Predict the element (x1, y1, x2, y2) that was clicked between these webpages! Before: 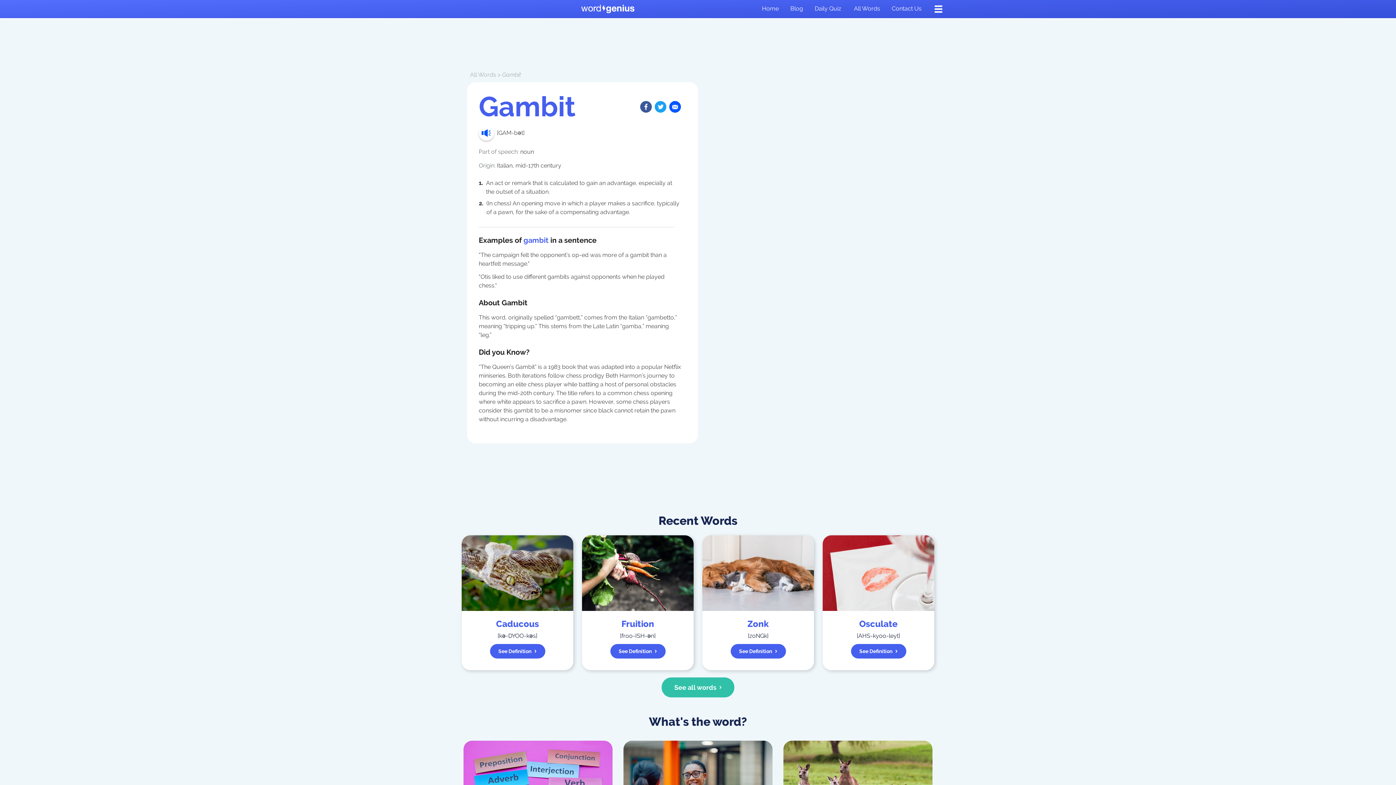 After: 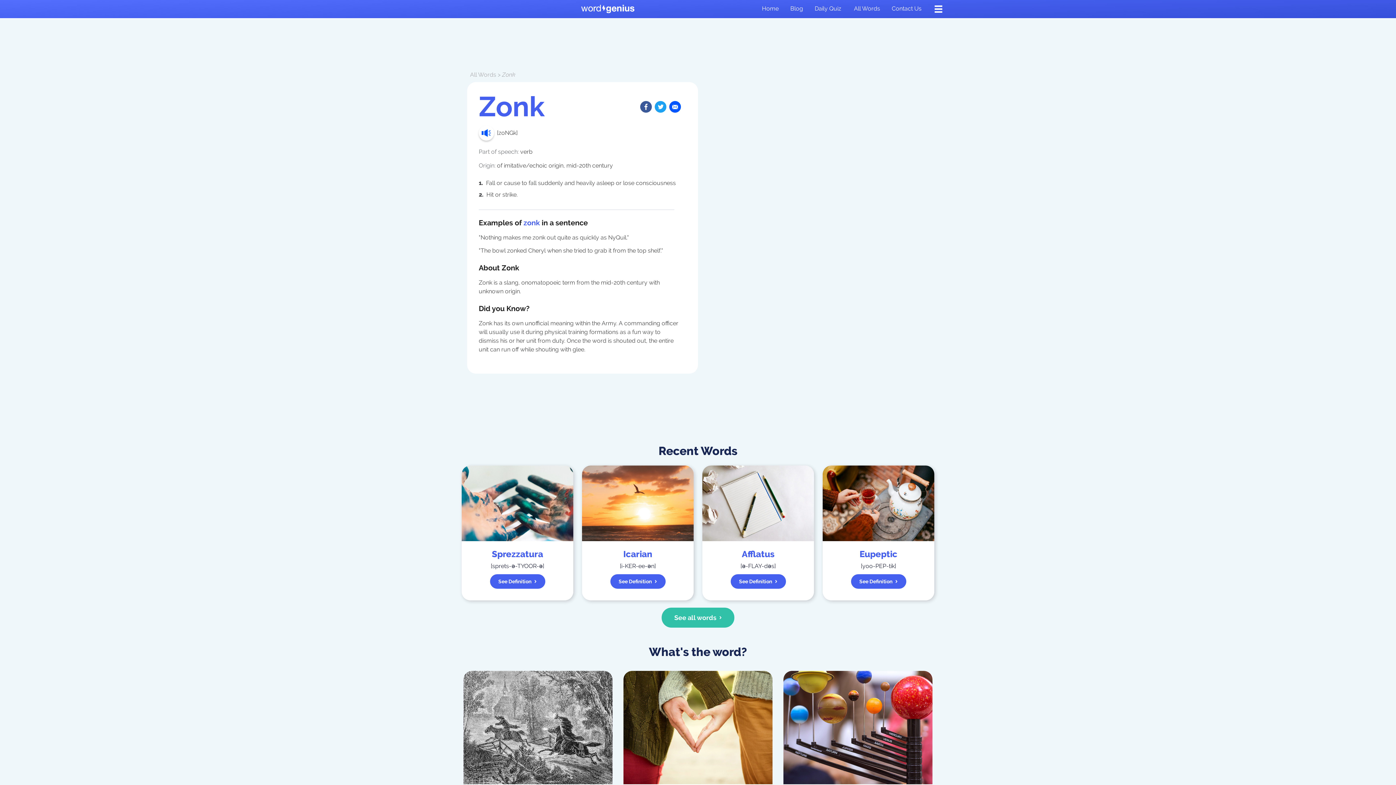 Action: bbox: (702, 535, 814, 670) label: Zonk

[zoNGk]

See Definition